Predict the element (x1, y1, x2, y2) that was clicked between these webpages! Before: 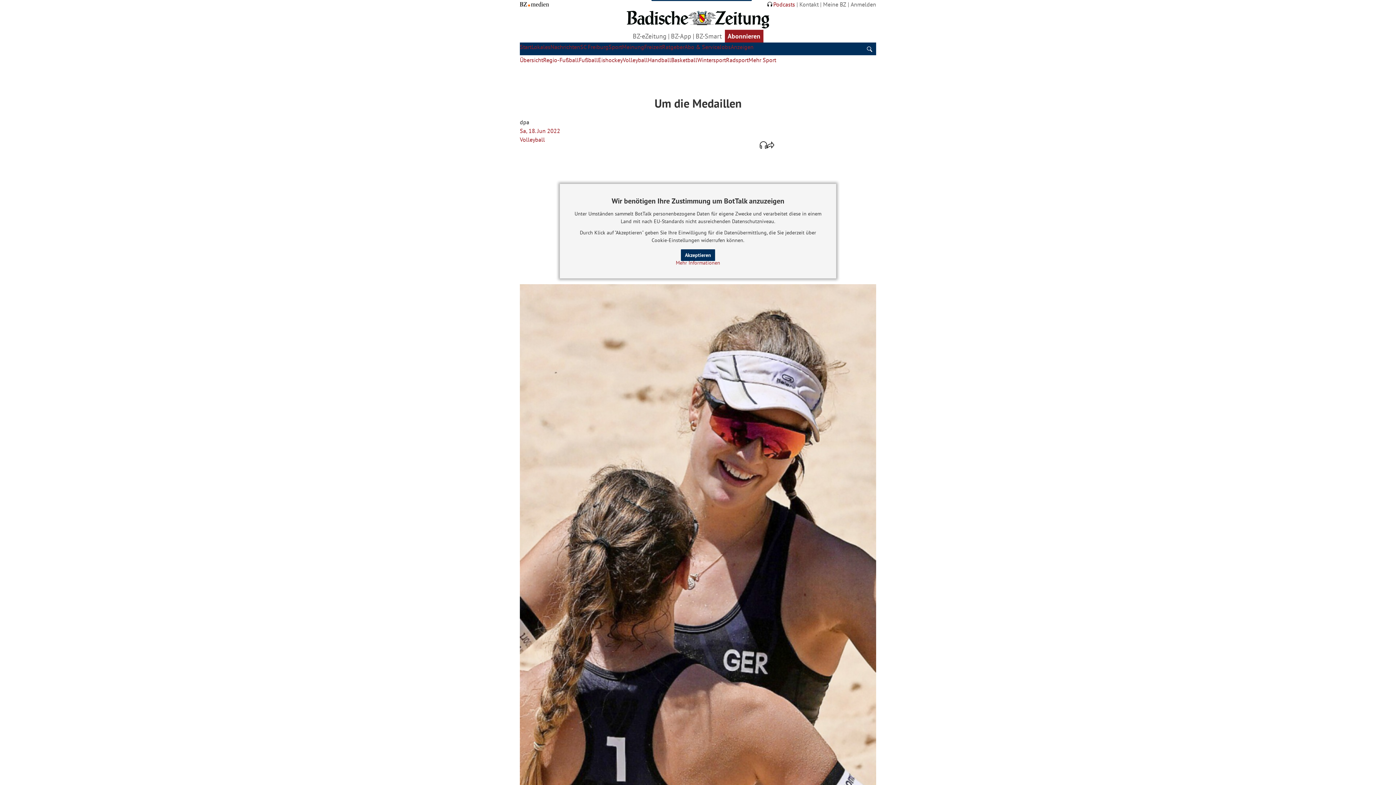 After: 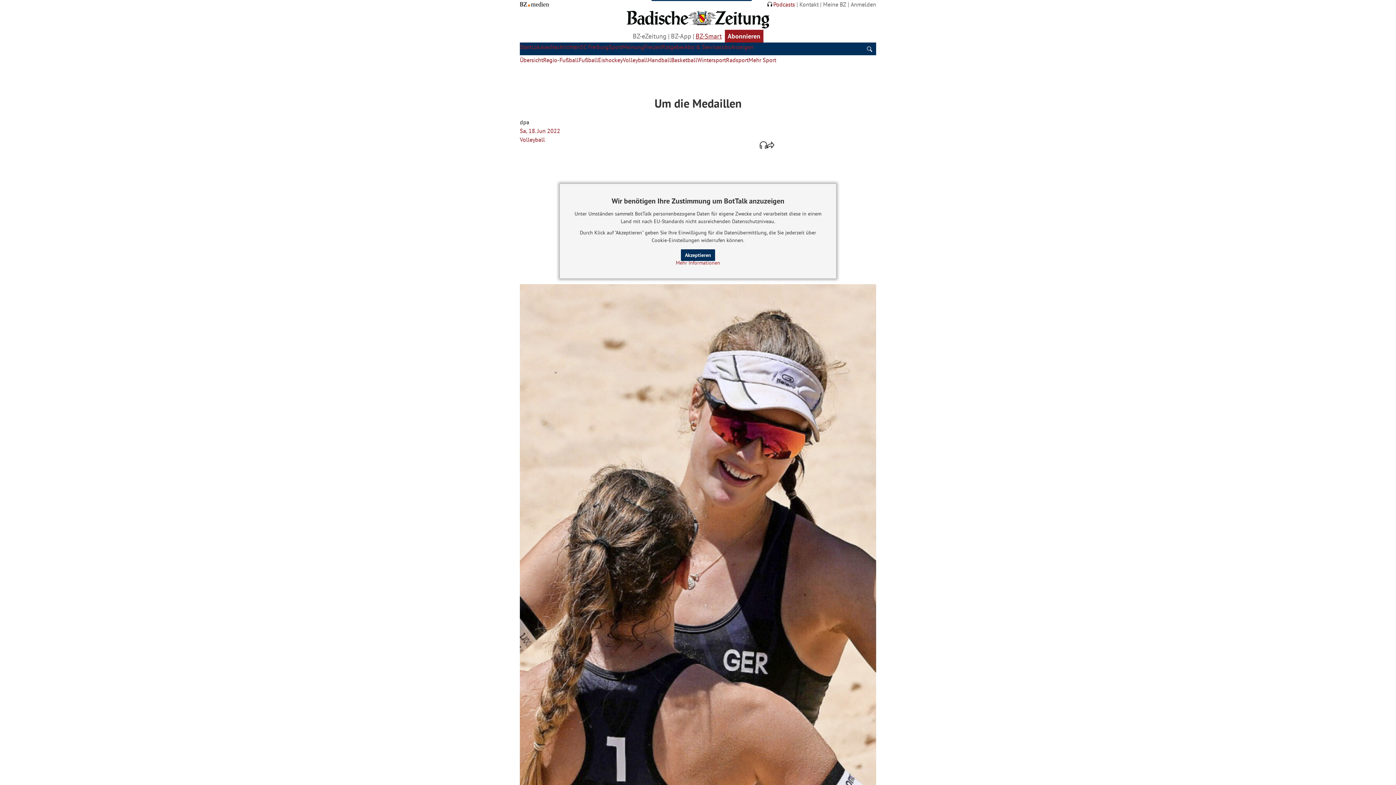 Action: bbox: (695, 31, 722, 41) label: BZ-Smart